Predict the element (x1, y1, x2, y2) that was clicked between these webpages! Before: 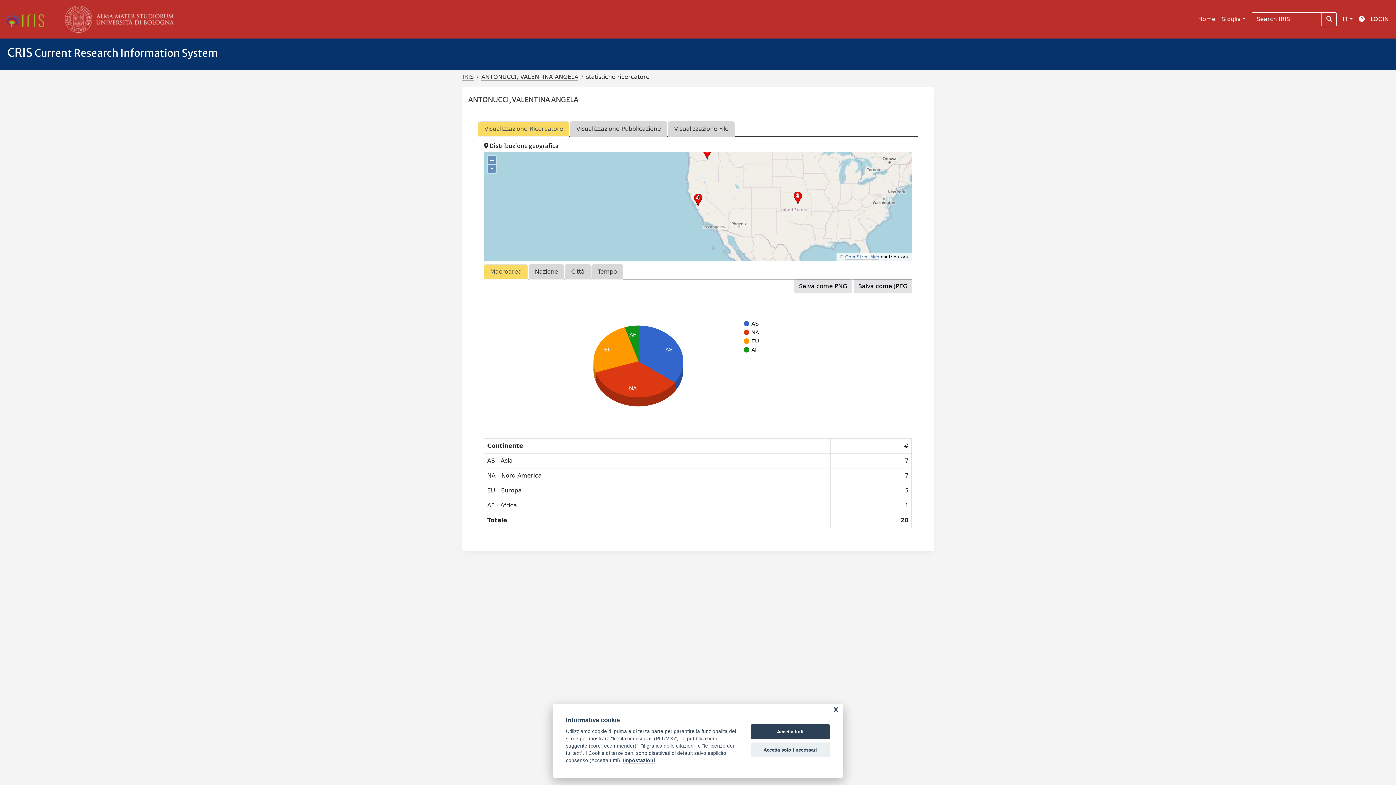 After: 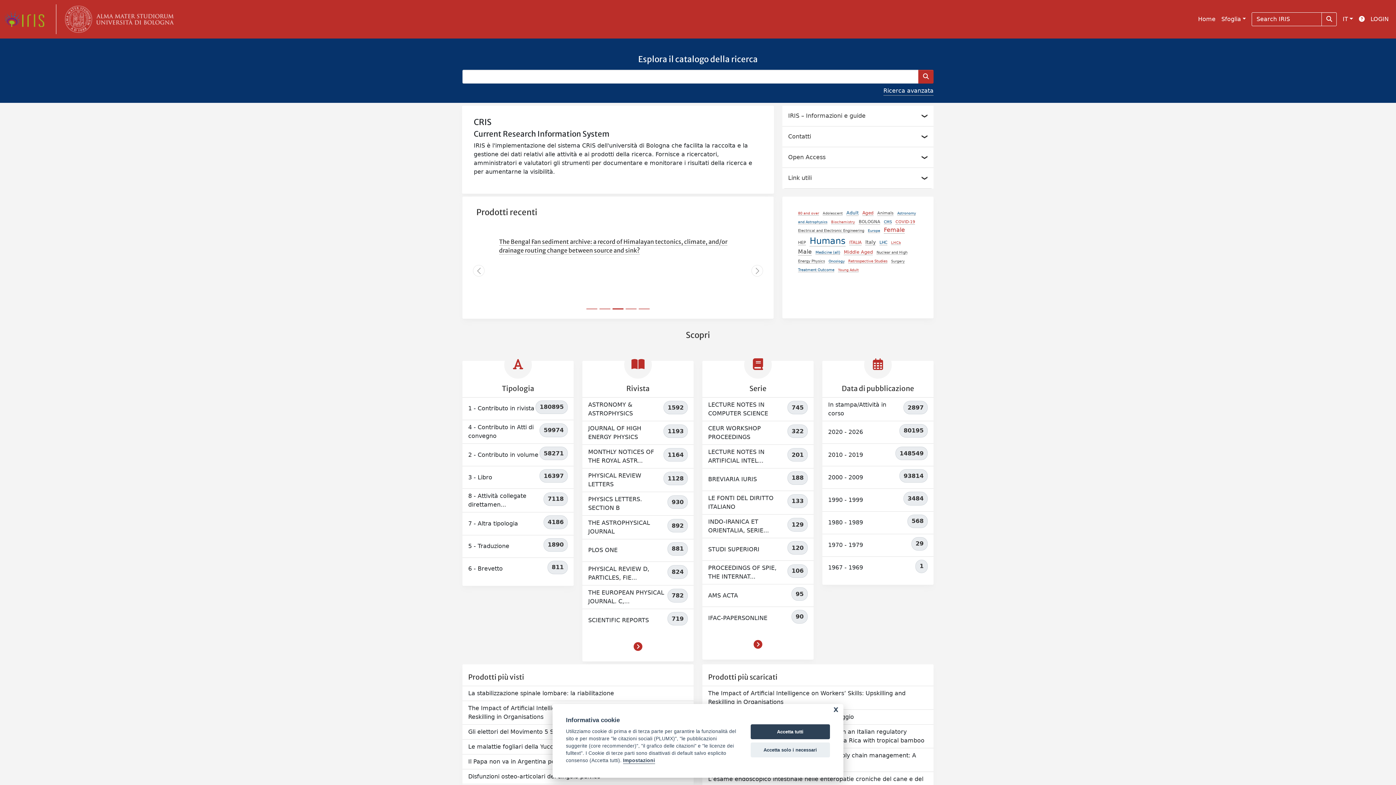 Action: bbox: (4, 10, 50, 28) label: link homepage